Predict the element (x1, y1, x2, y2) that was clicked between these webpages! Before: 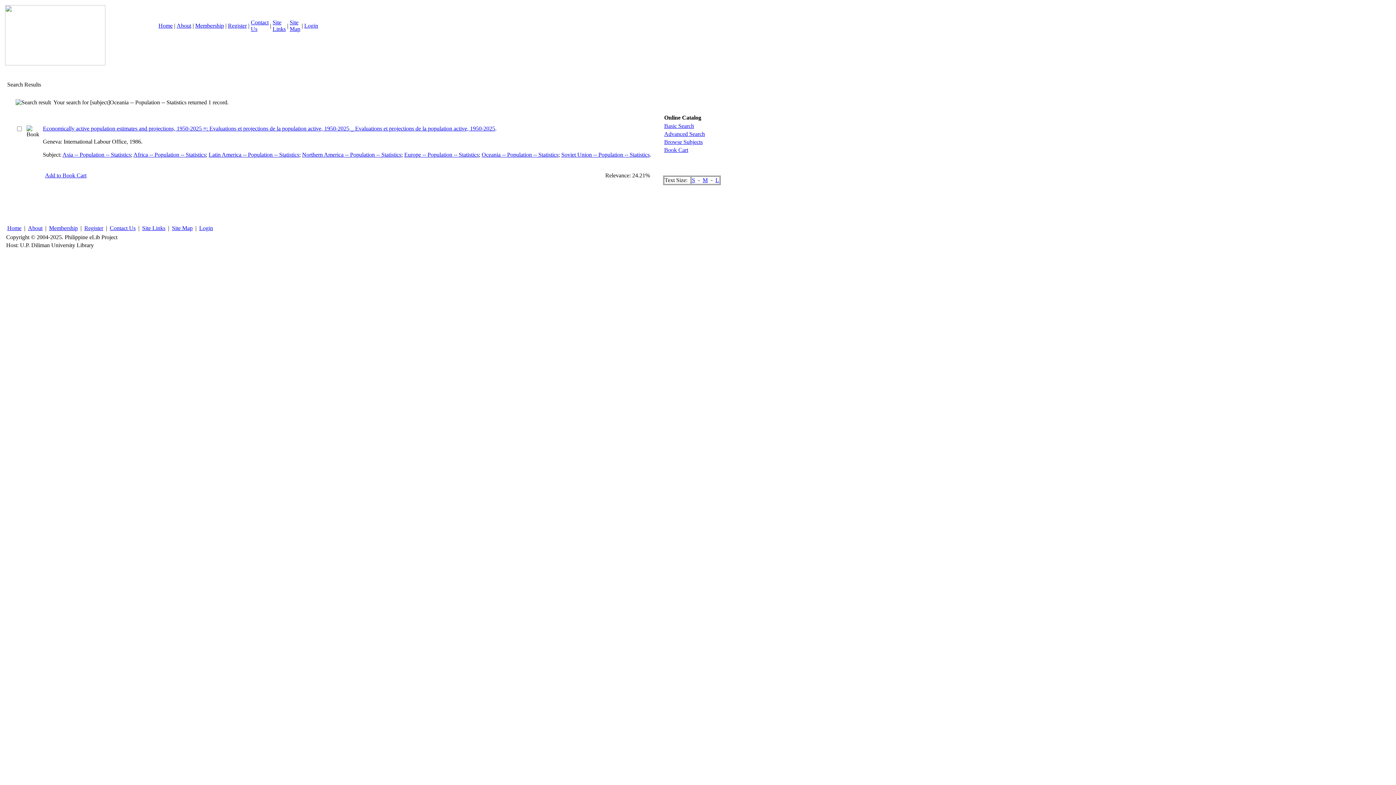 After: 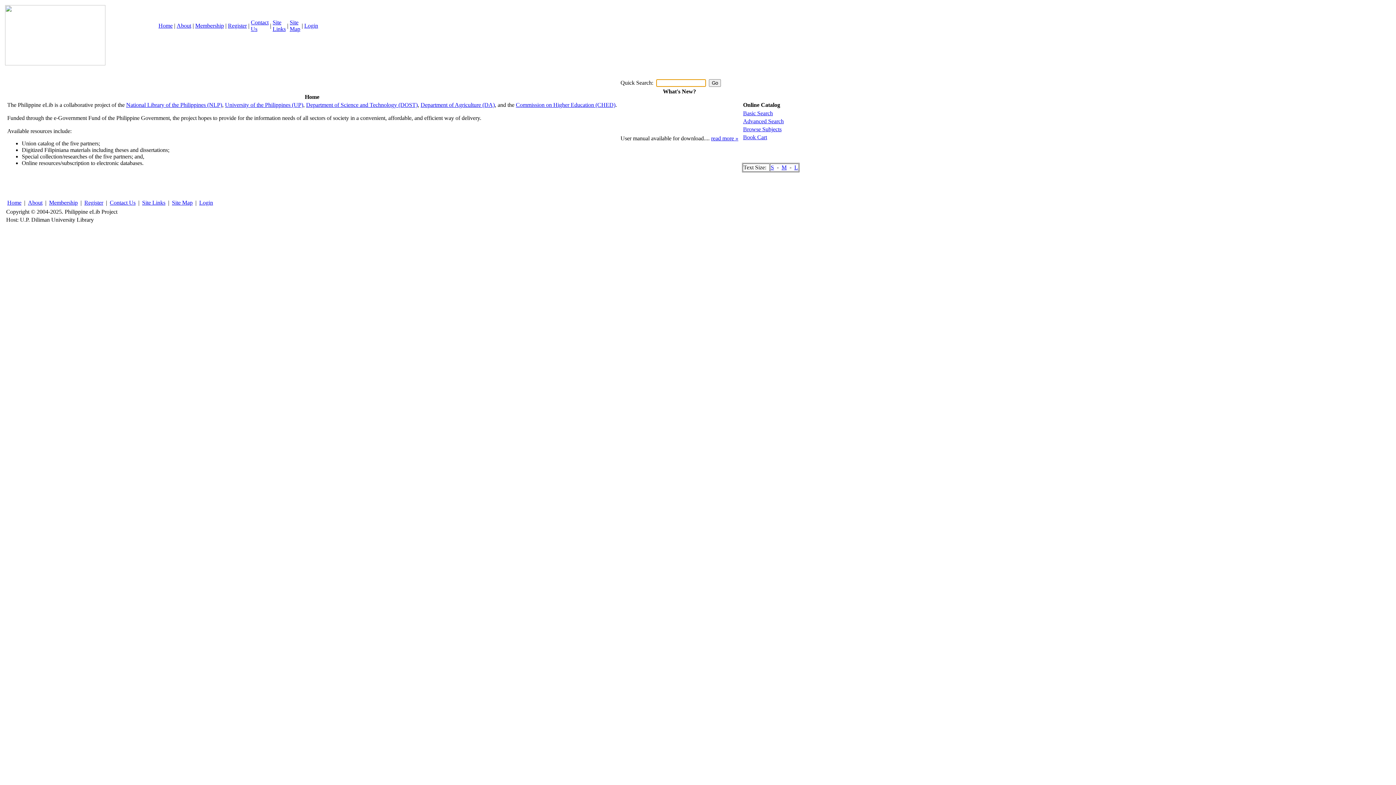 Action: bbox: (158, 22, 172, 28) label: Home